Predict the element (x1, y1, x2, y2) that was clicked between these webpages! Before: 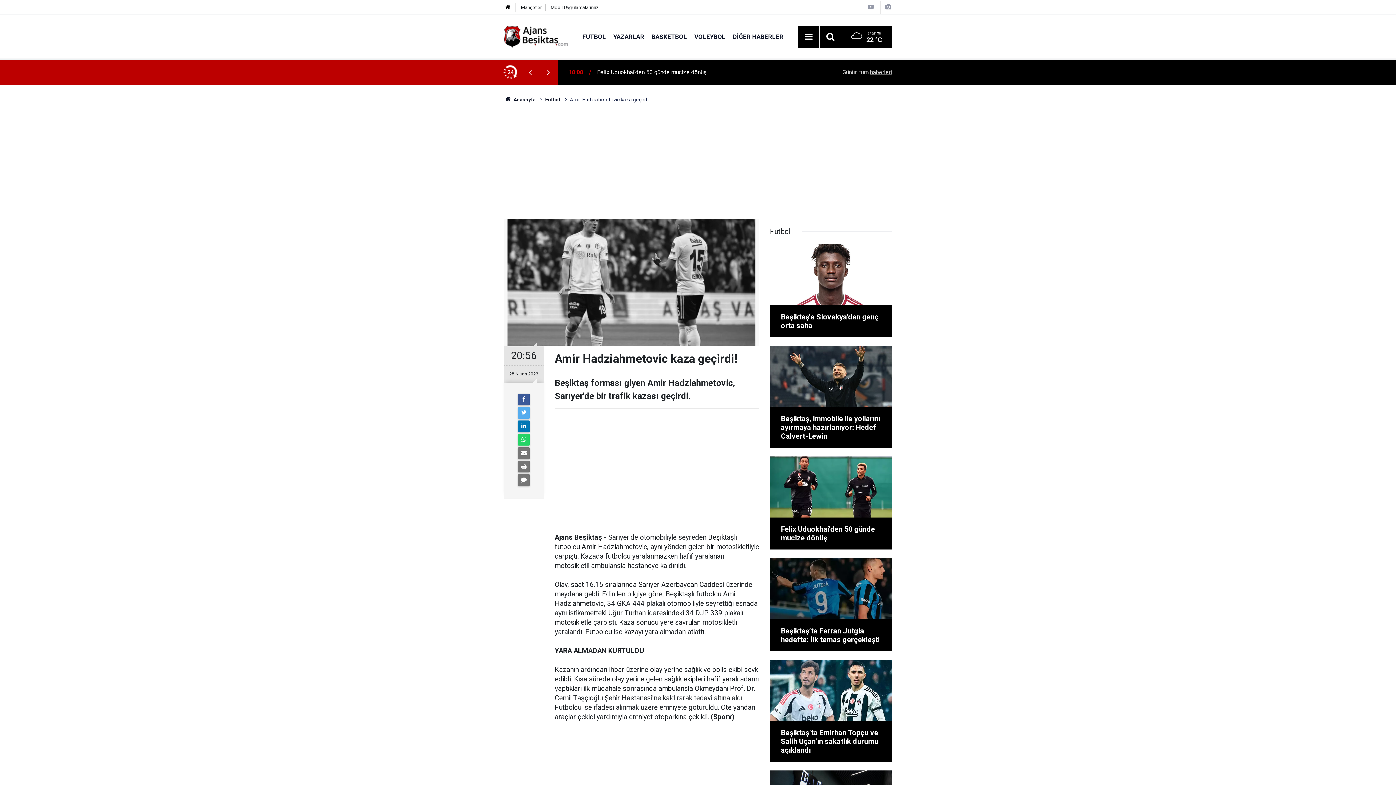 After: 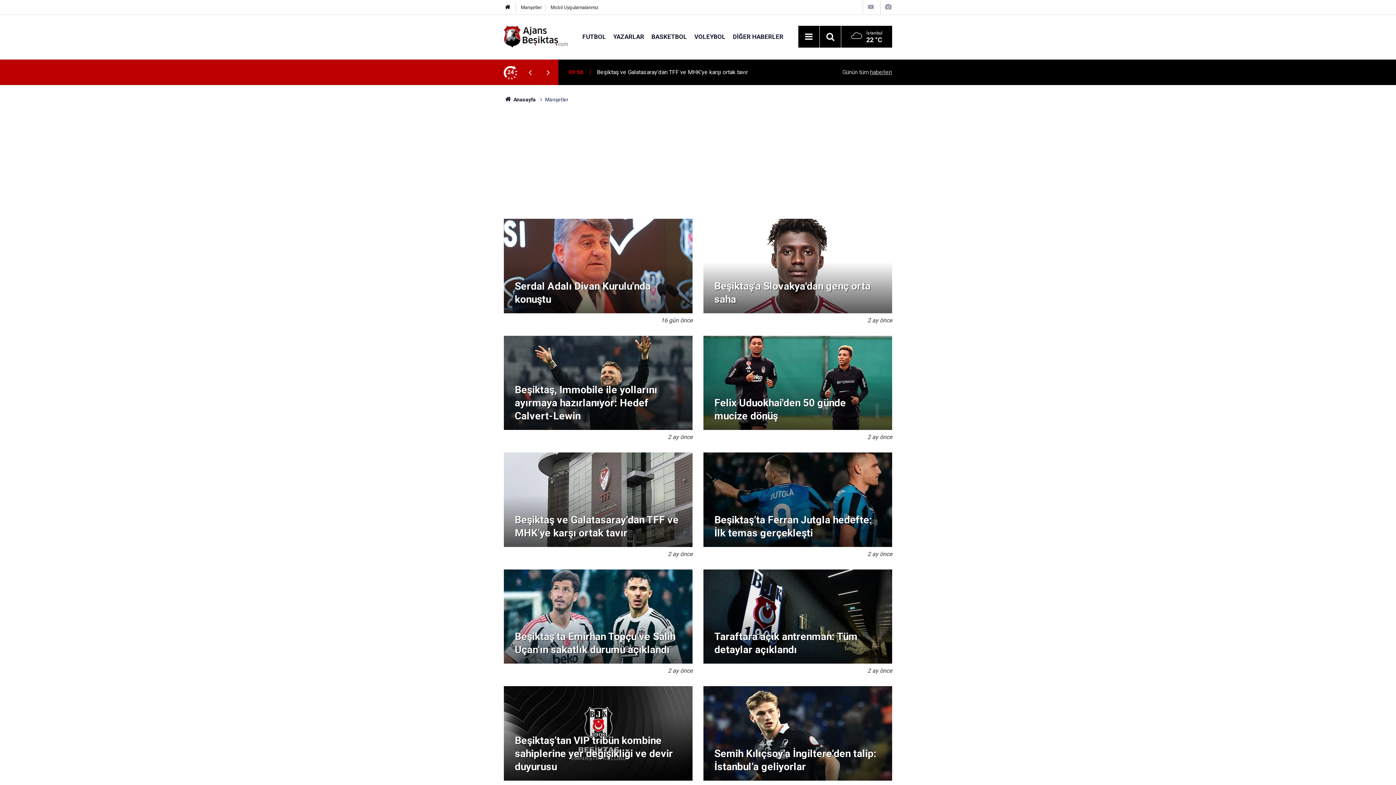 Action: bbox: (521, 4, 541, 10) label: Manşetler